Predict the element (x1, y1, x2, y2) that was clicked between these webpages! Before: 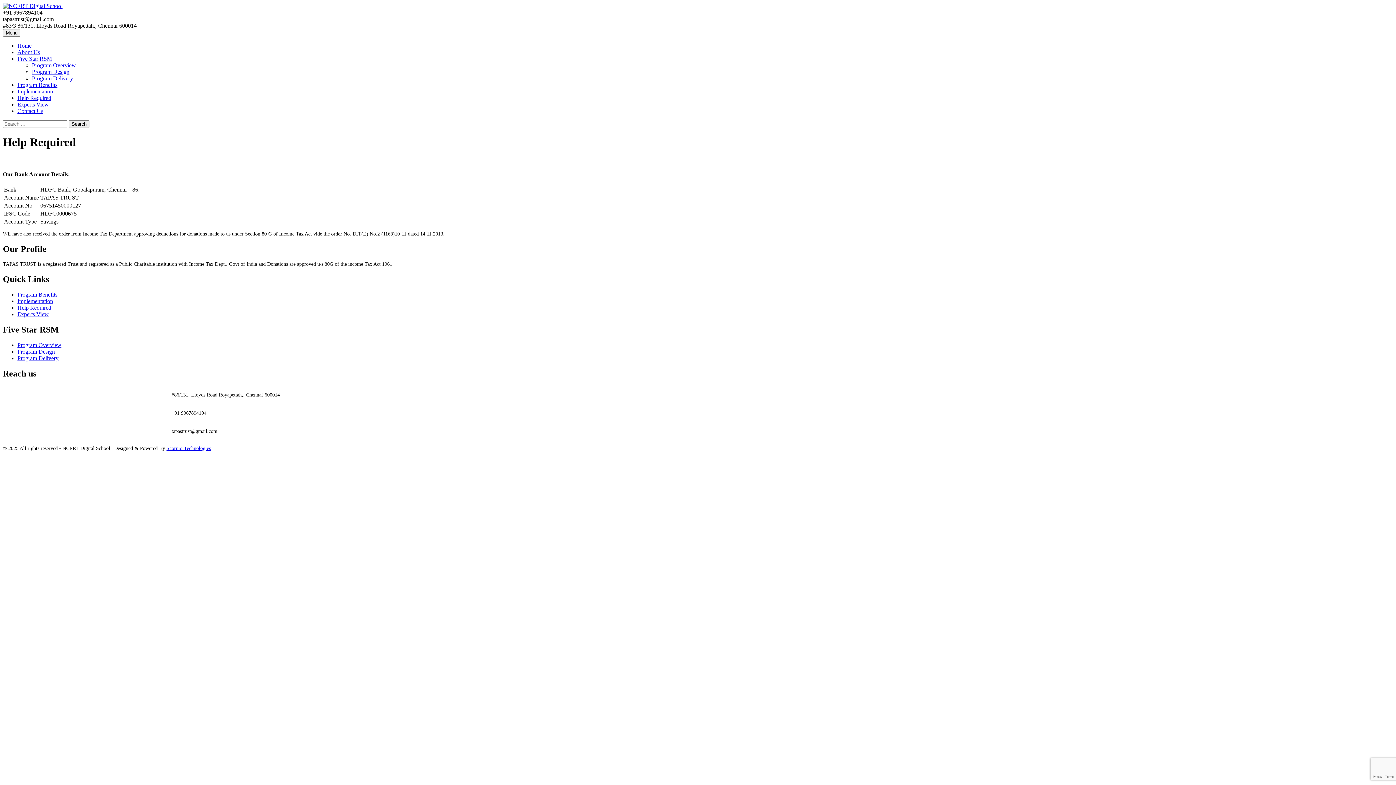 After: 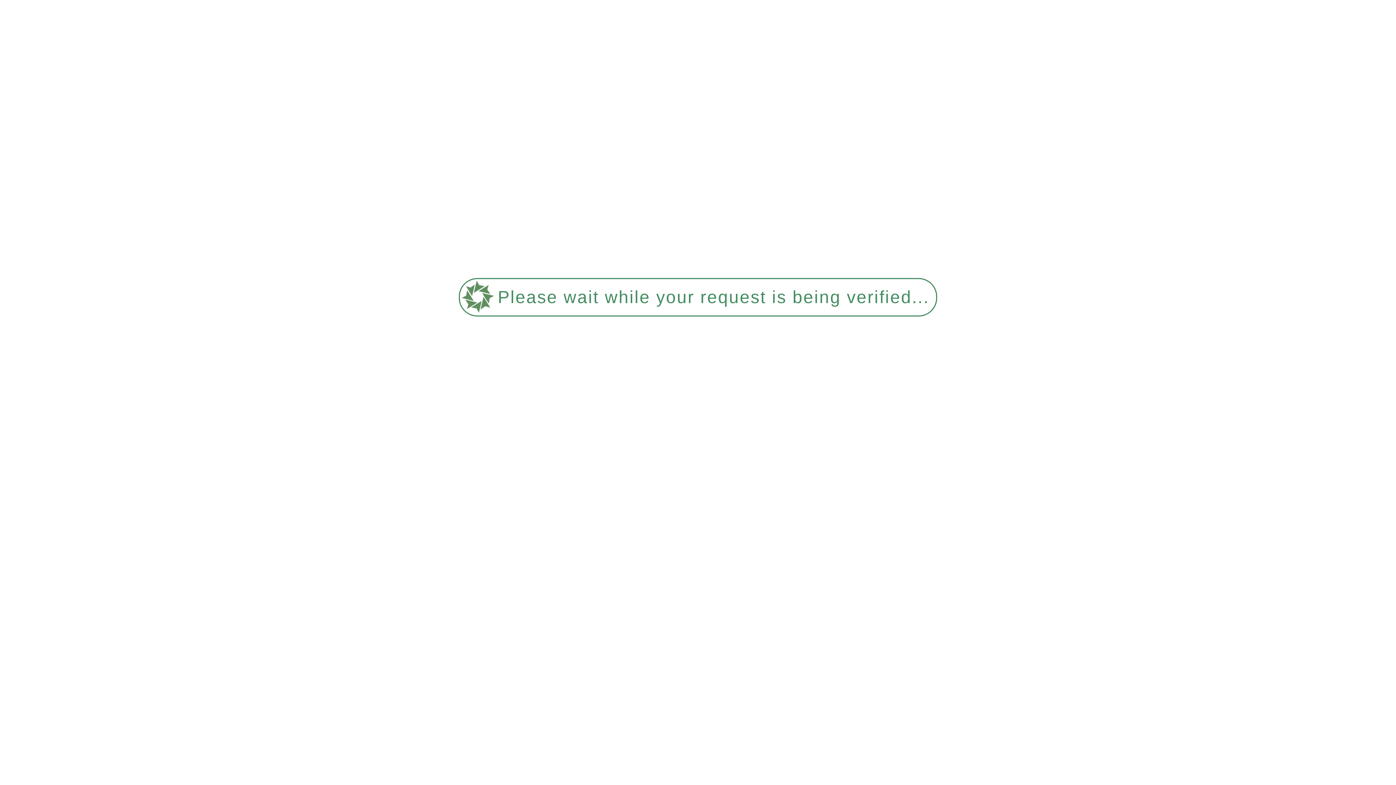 Action: bbox: (68, 120, 89, 128) label: Search